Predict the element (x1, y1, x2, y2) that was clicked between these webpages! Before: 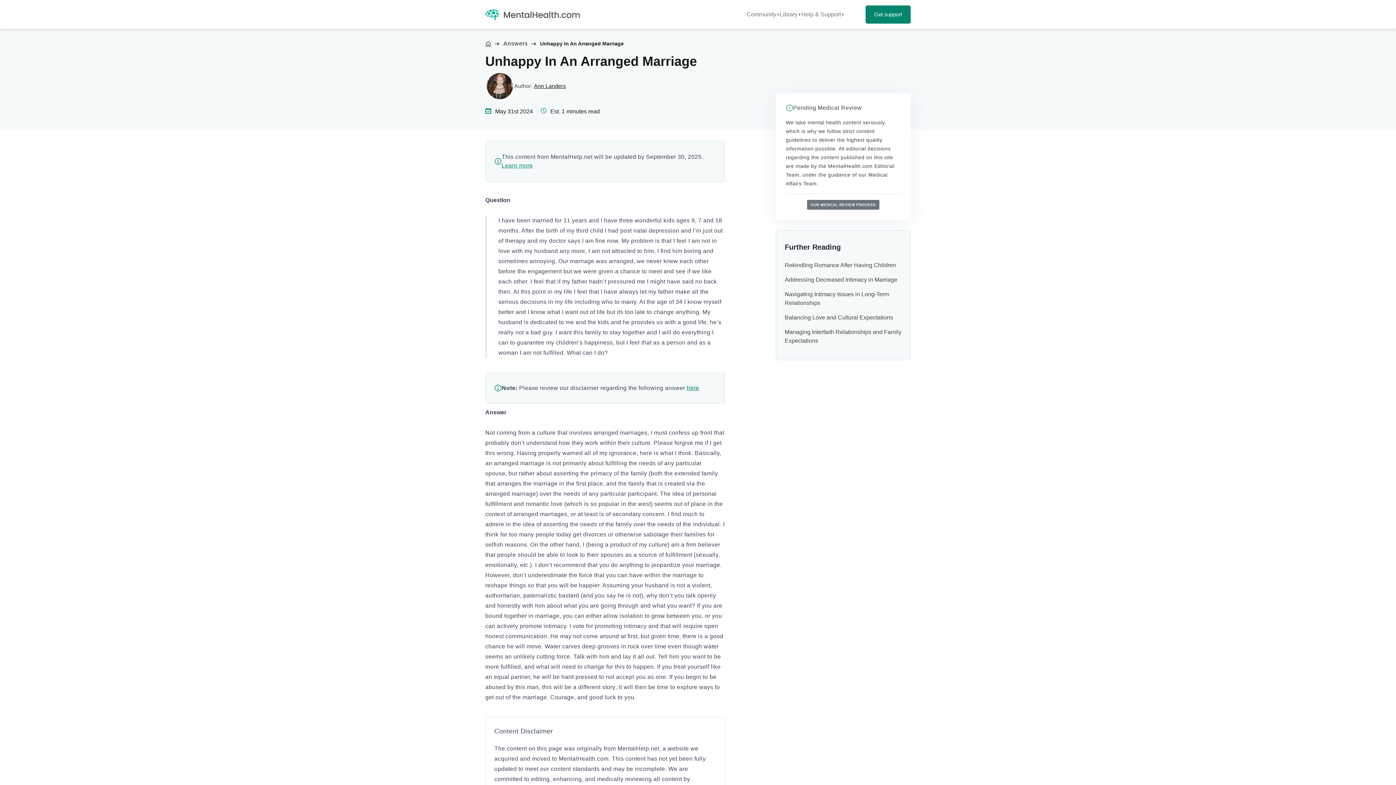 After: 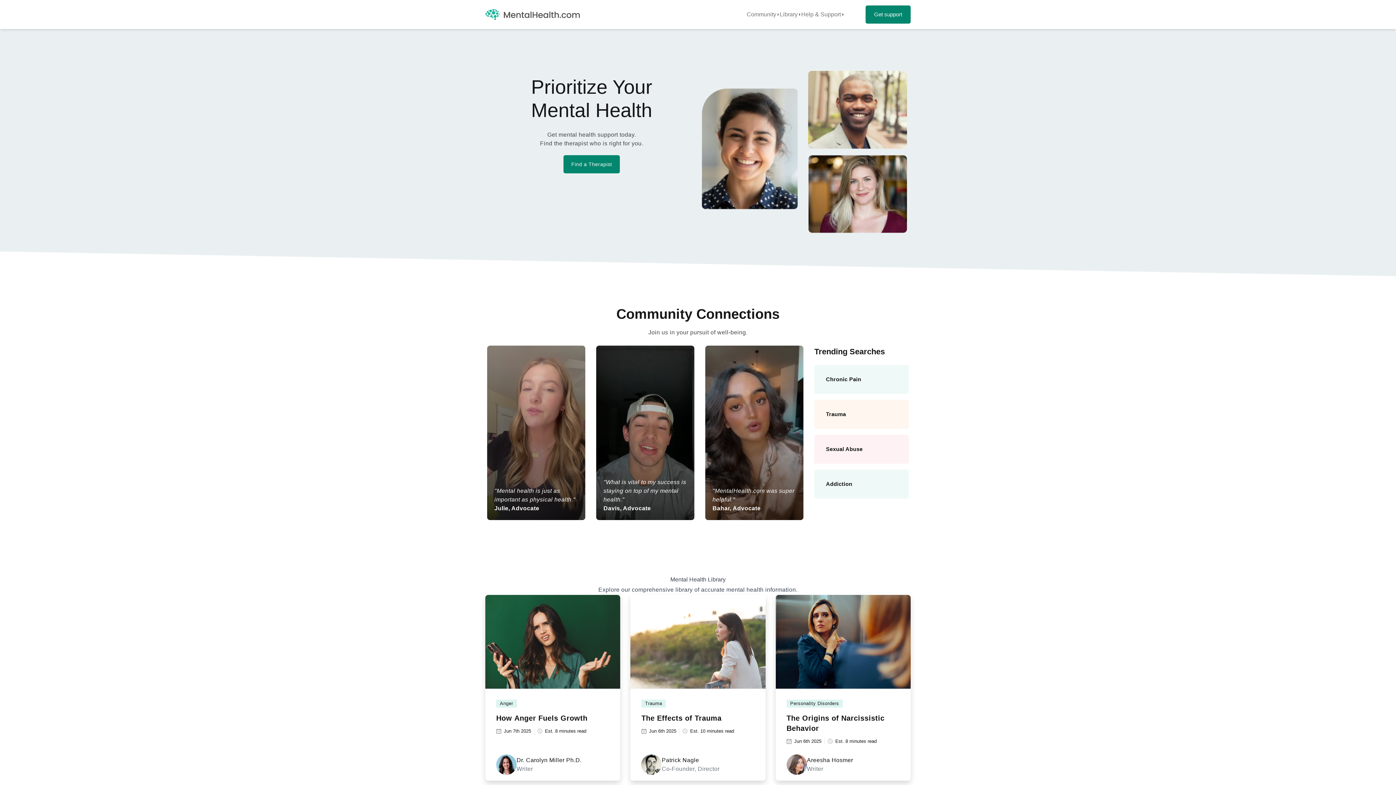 Action: bbox: (485, 40, 491, 46) label: Home